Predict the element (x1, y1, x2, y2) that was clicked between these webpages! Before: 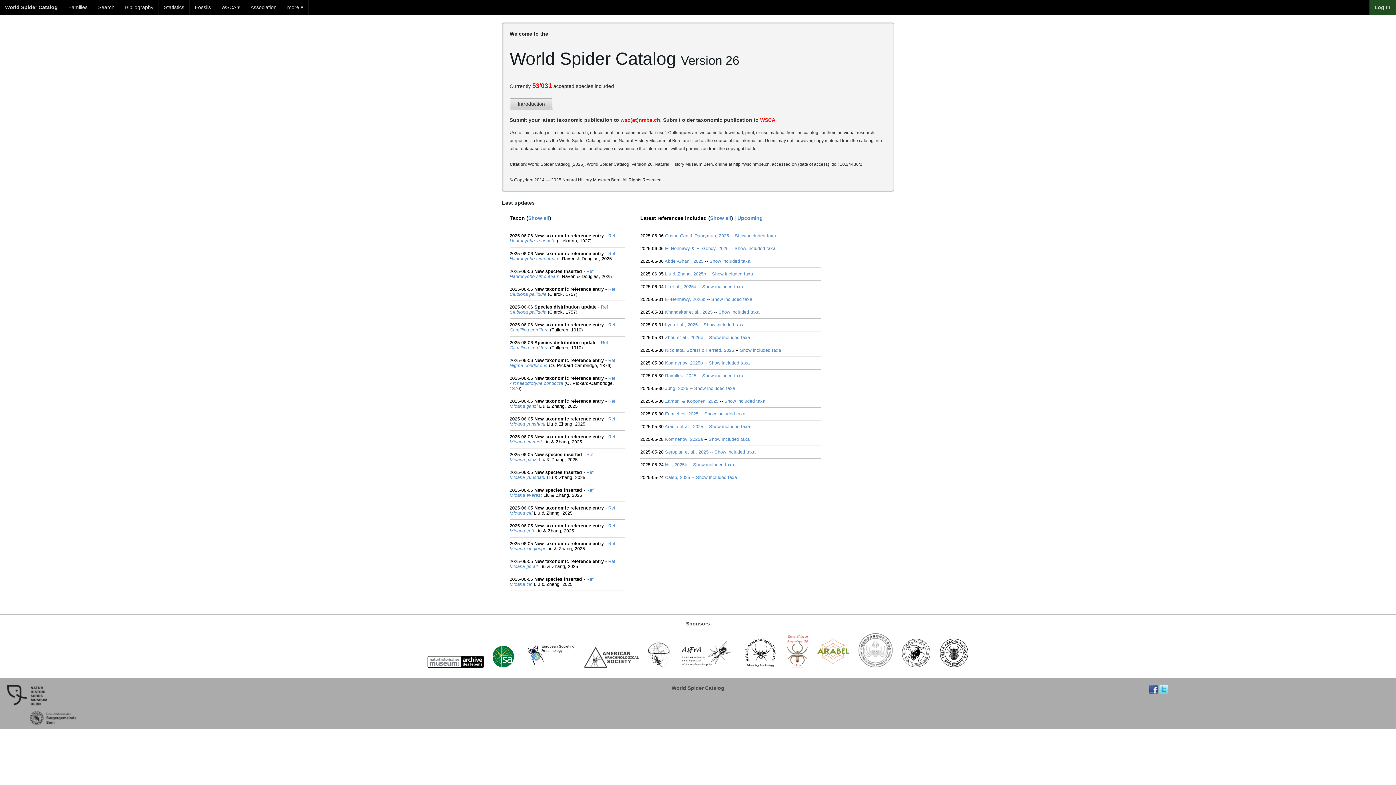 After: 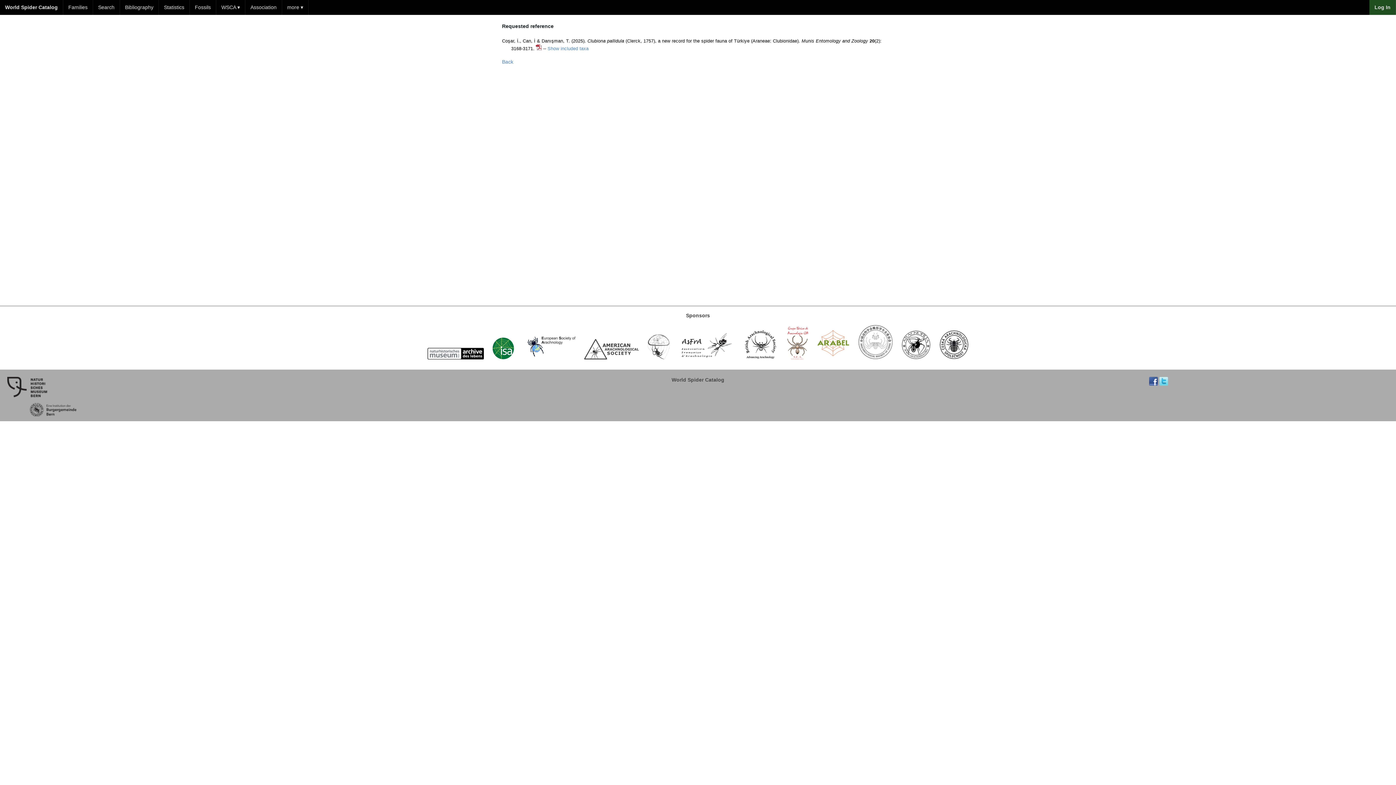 Action: label: Ref bbox: (601, 304, 608, 309)